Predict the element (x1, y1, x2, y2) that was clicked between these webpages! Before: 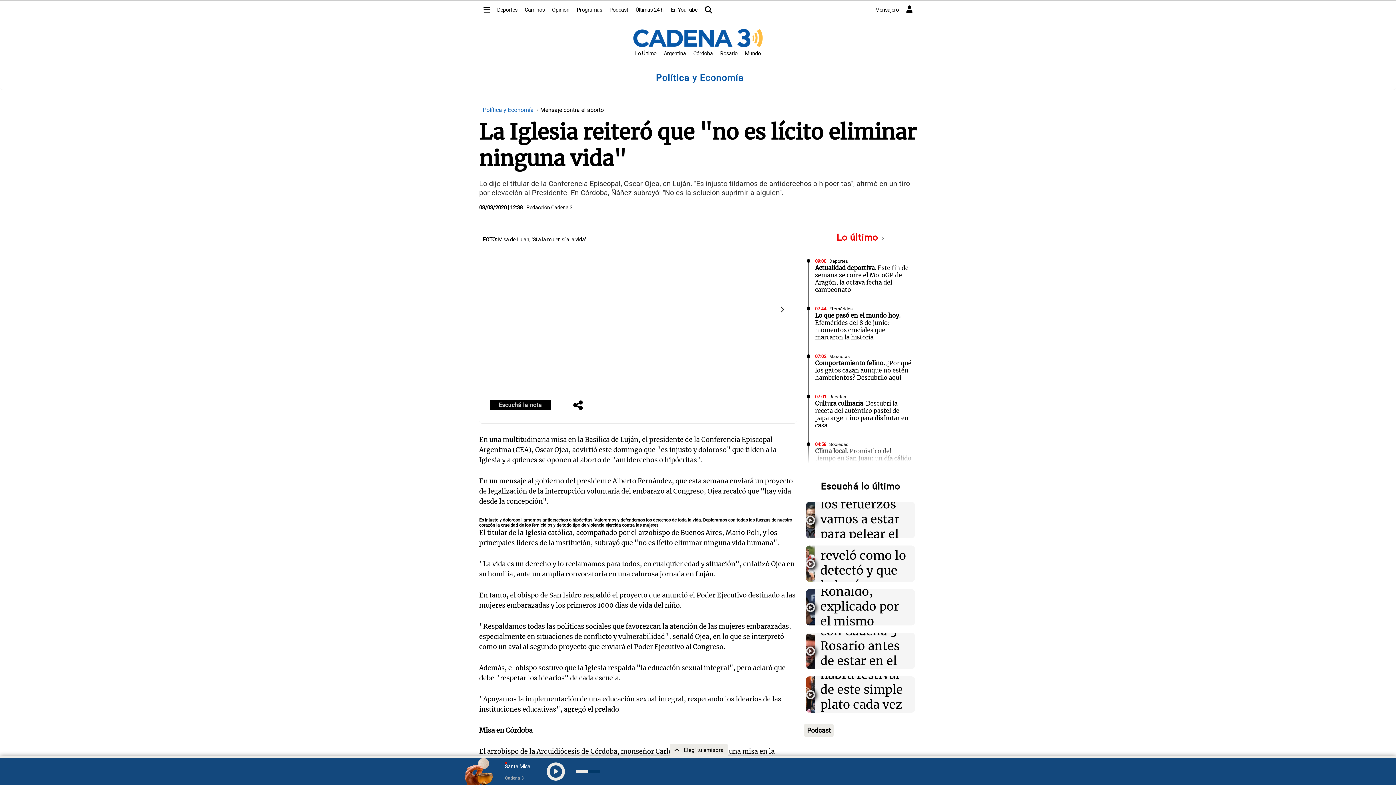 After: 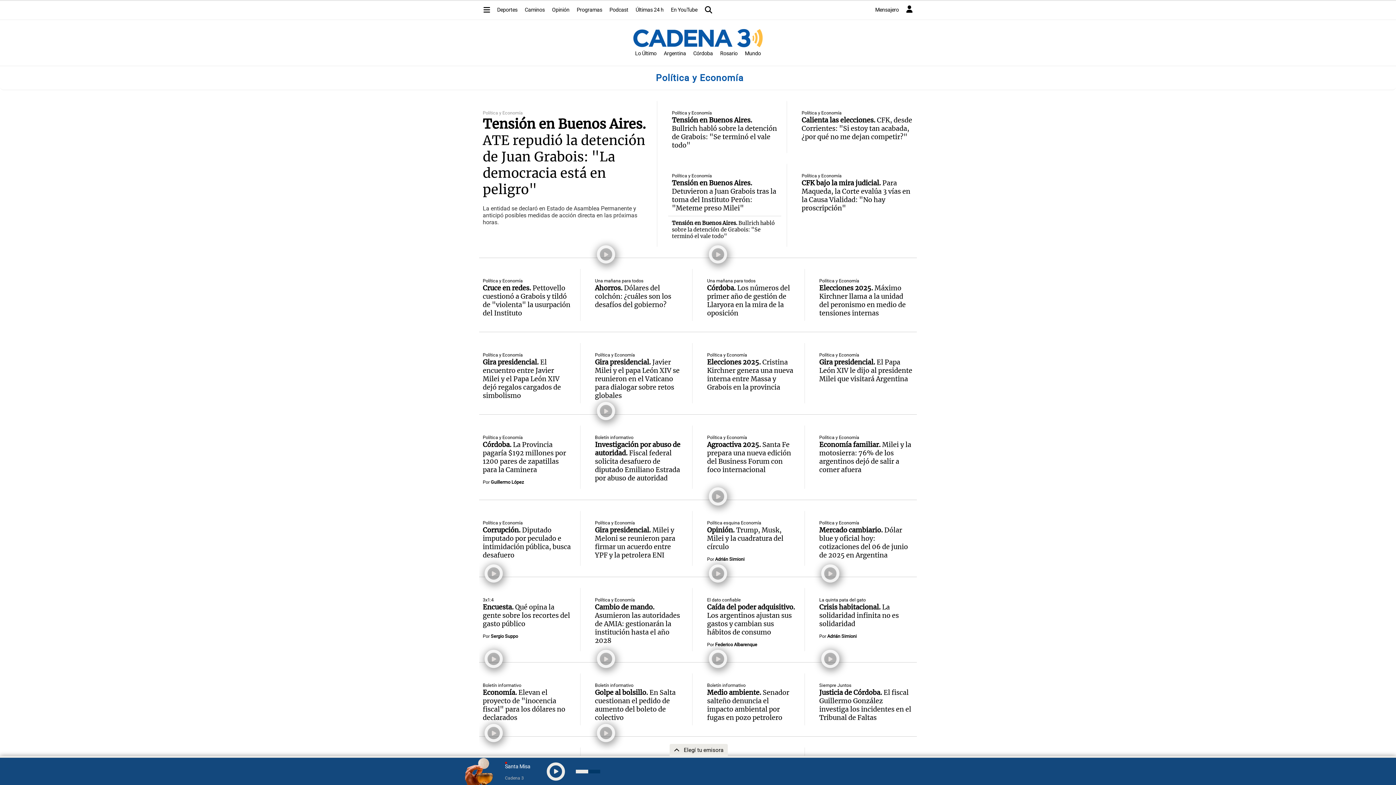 Action: bbox: (482, 106, 538, 113) label: Política y Economía 